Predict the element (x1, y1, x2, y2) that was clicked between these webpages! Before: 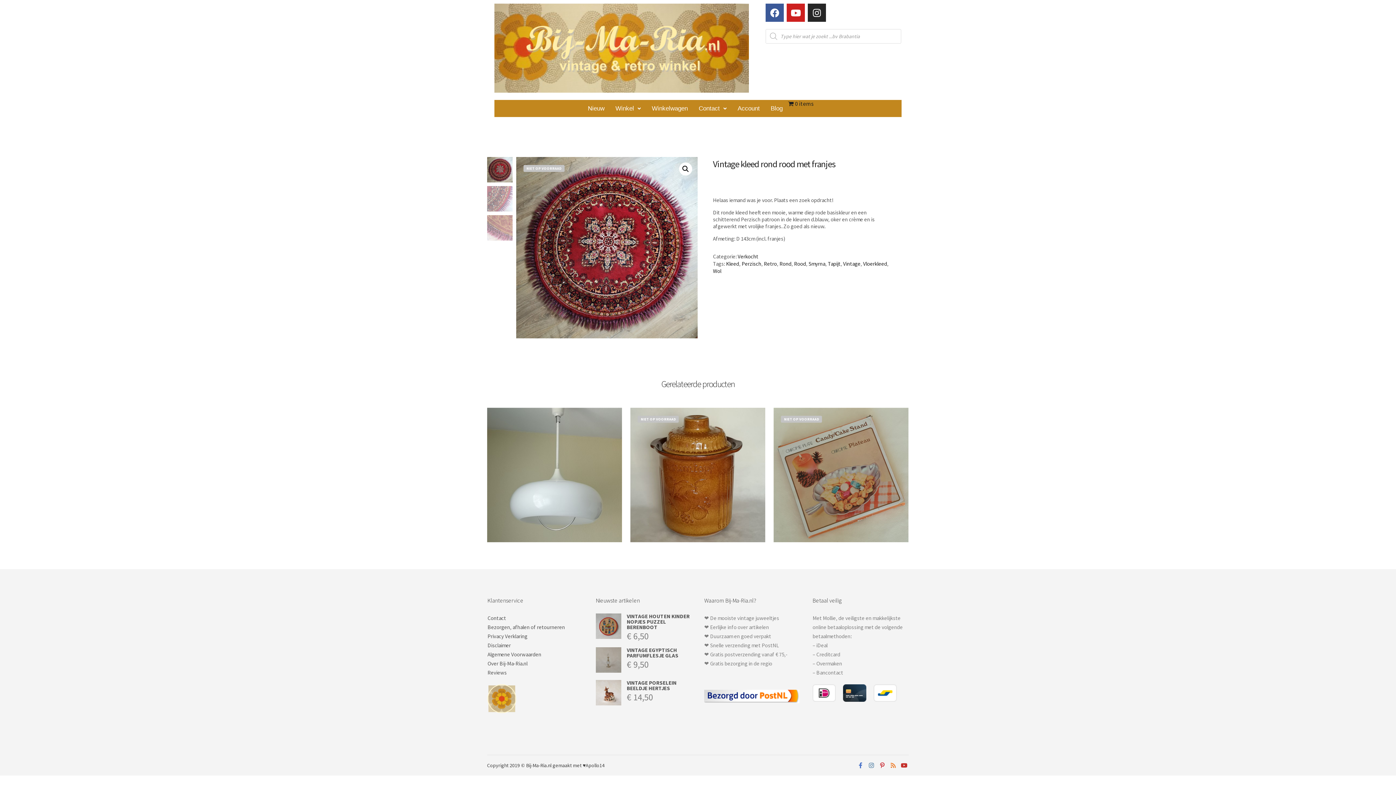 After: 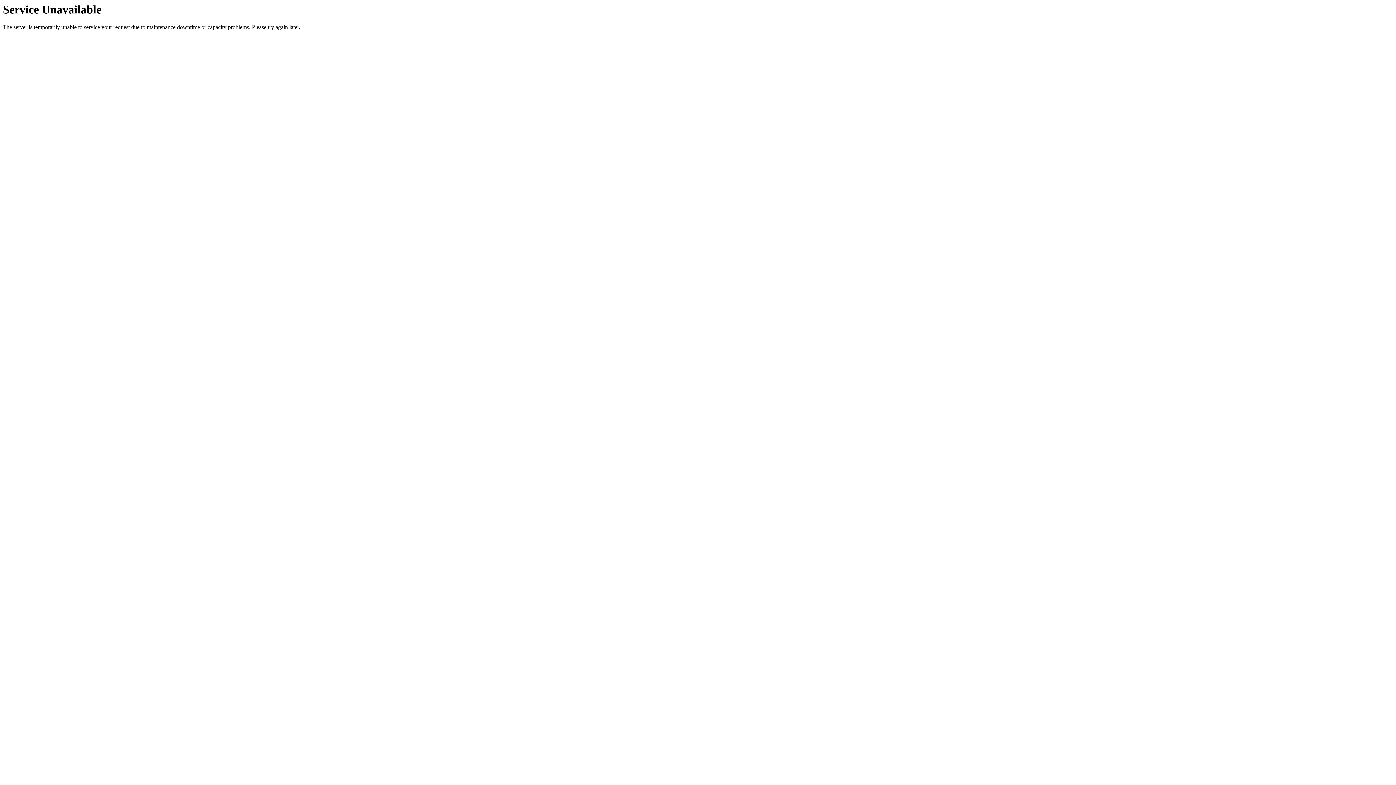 Action: bbox: (808, 260, 825, 267) label: Smyrna